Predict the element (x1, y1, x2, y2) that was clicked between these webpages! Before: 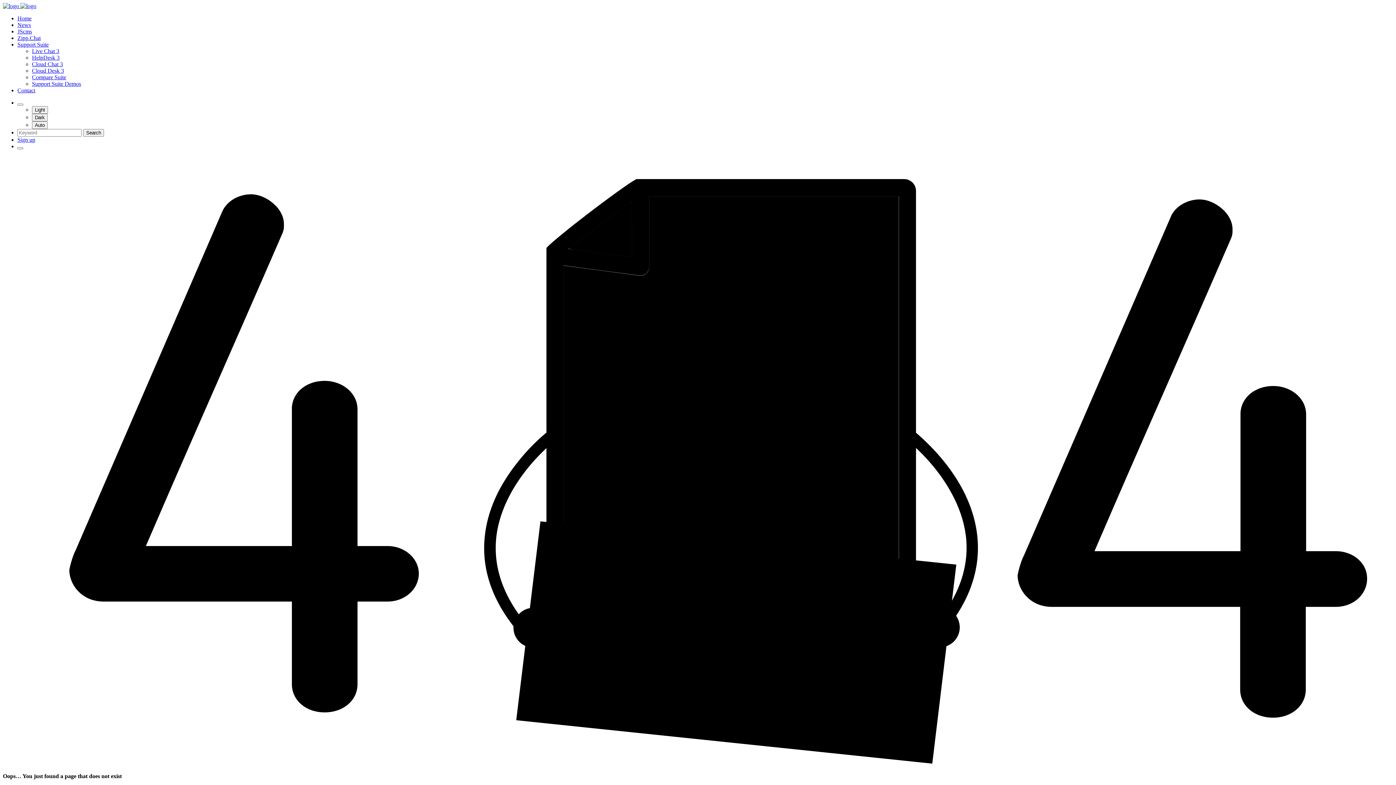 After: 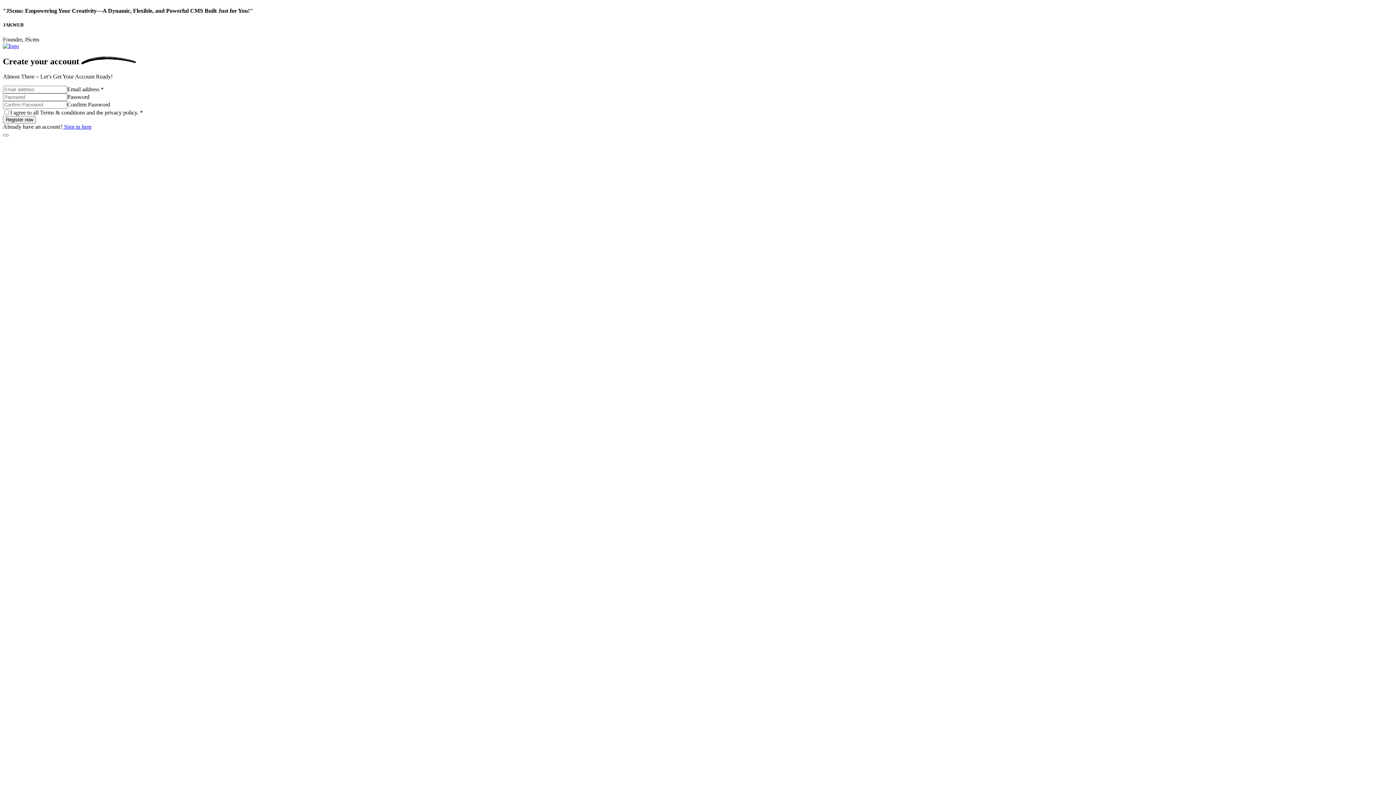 Action: label: Sign up bbox: (17, 136, 35, 142)